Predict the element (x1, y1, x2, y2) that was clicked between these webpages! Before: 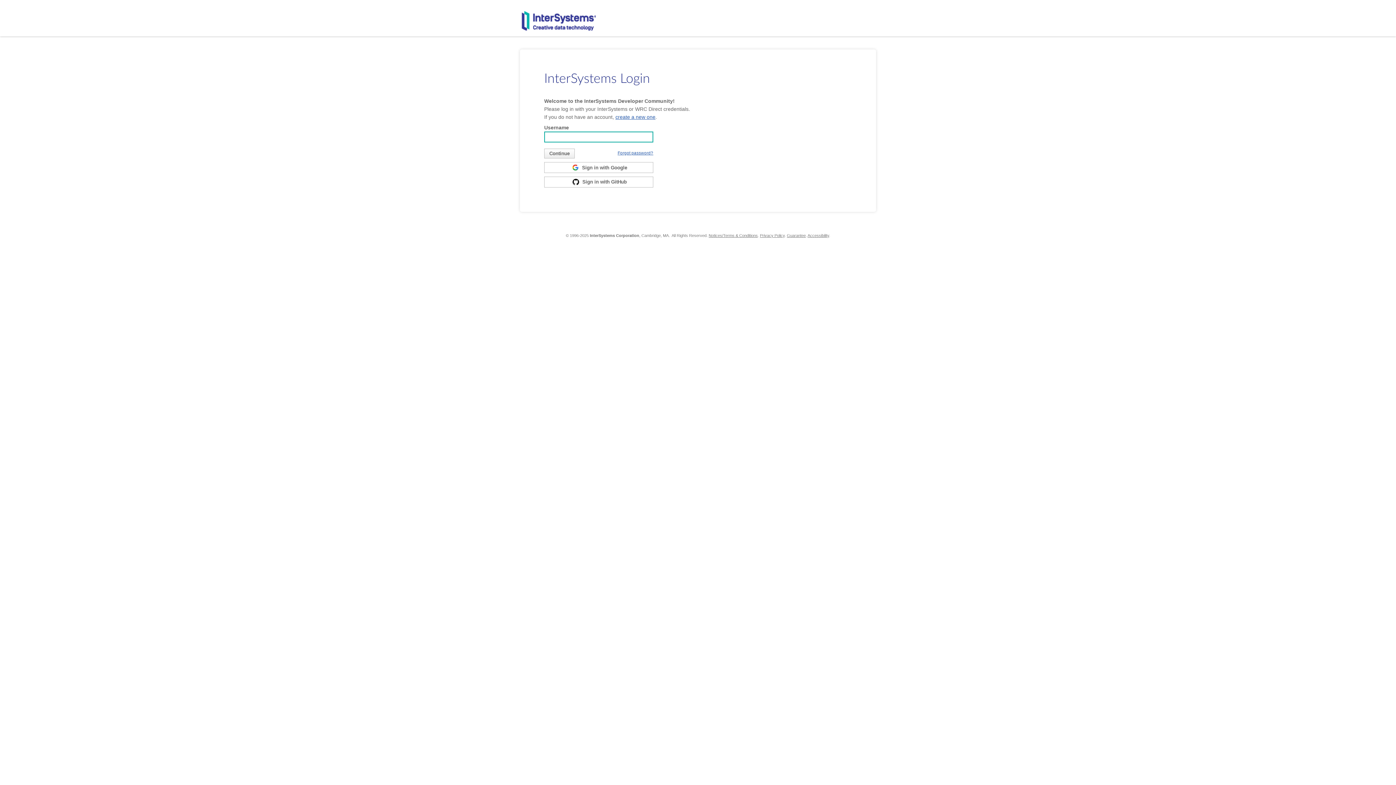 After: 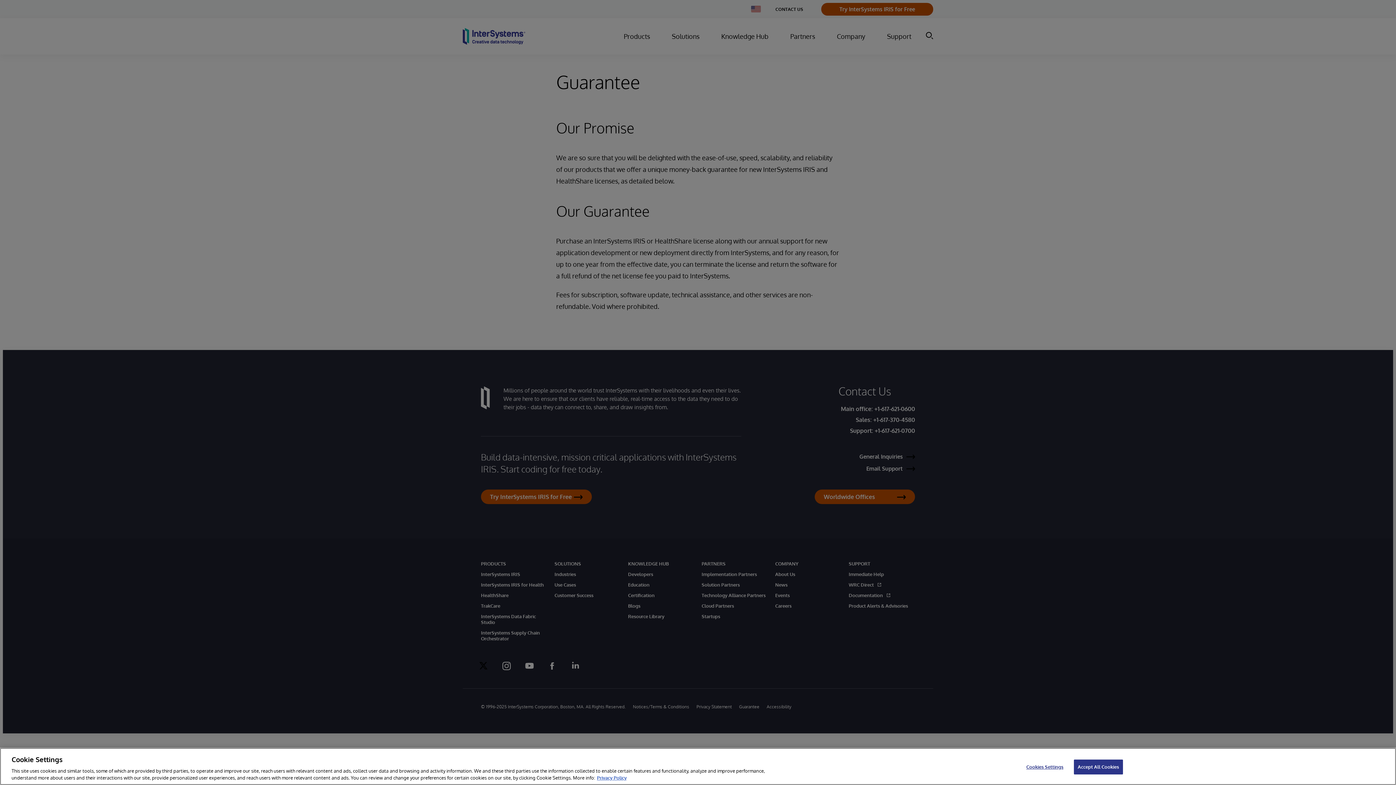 Action: bbox: (787, 233, 806, 237) label: Guarantee